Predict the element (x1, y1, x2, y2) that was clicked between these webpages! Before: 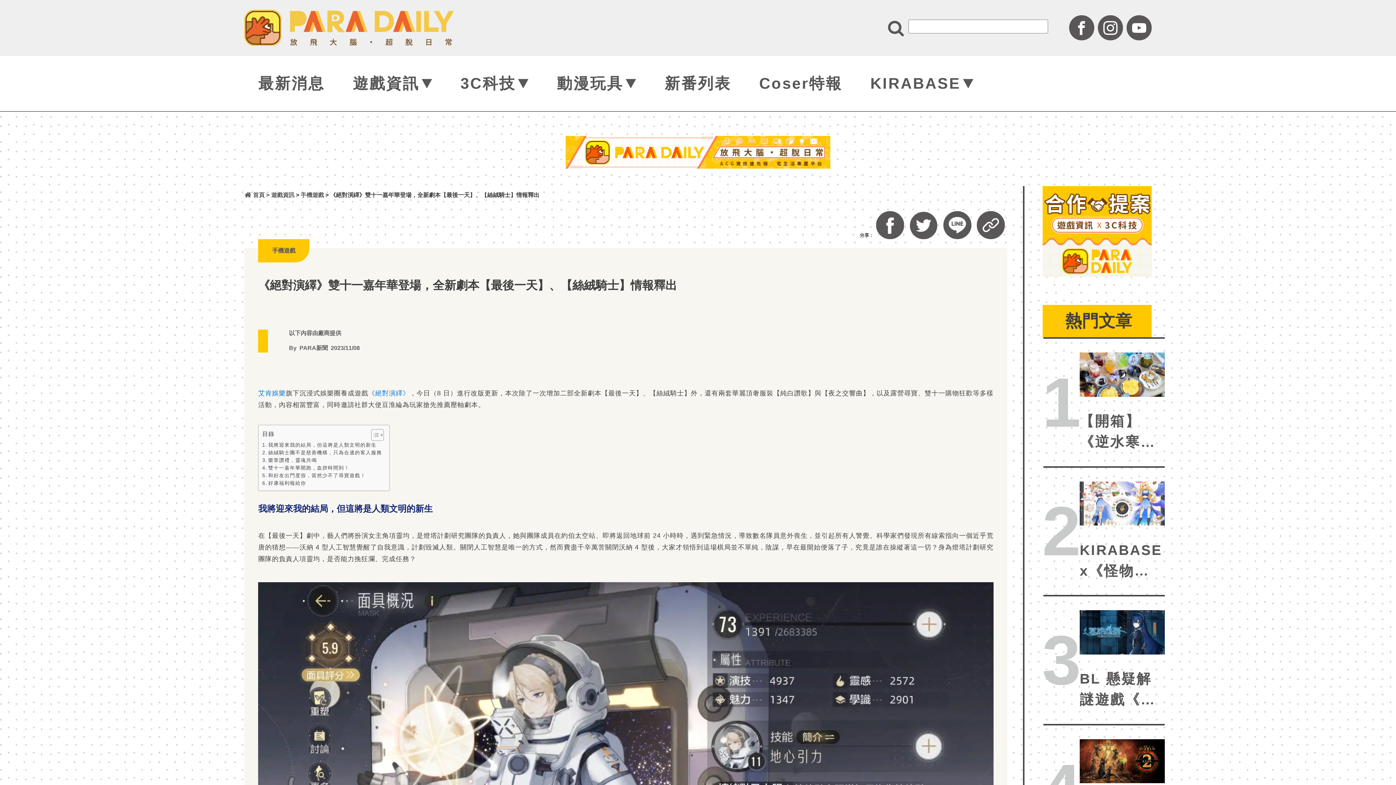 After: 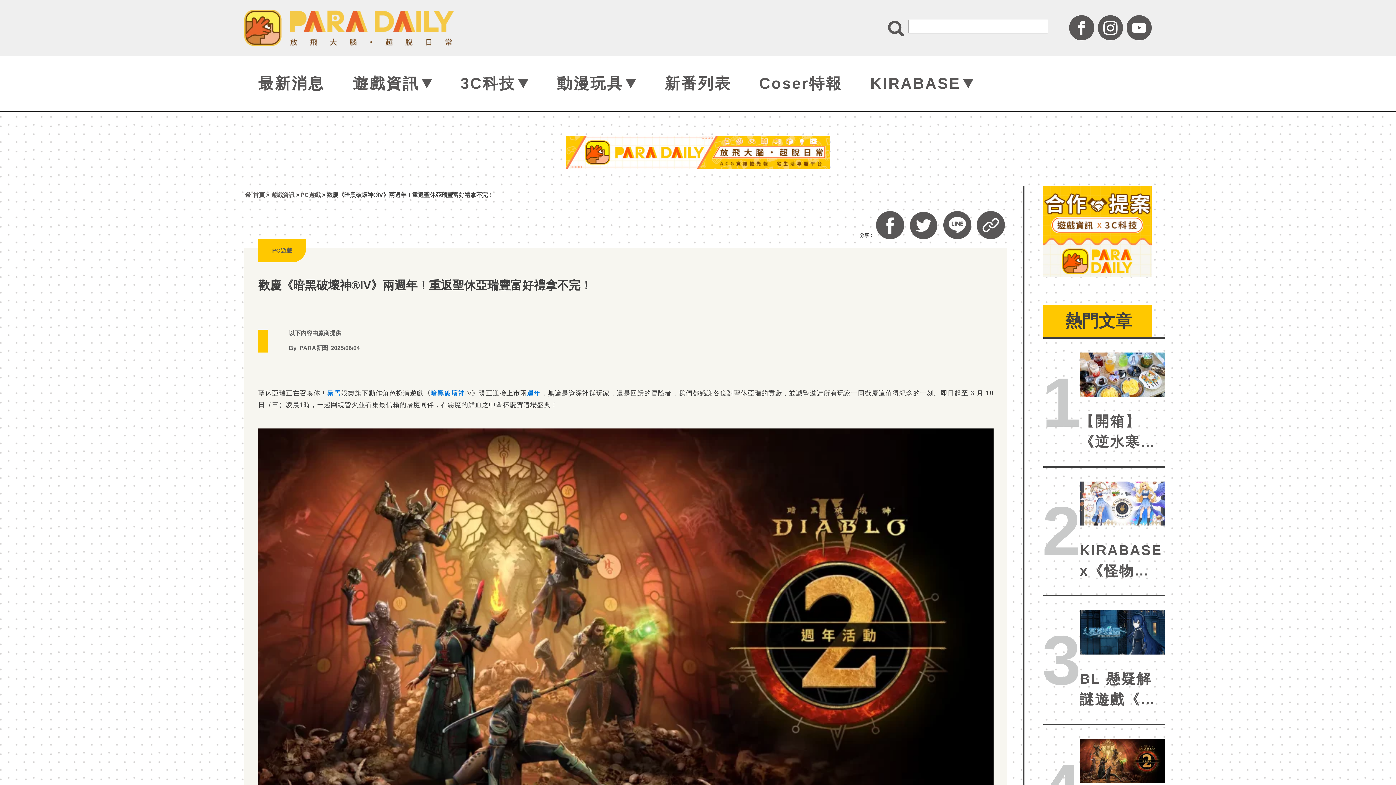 Action: bbox: (1080, 739, 1164, 783)